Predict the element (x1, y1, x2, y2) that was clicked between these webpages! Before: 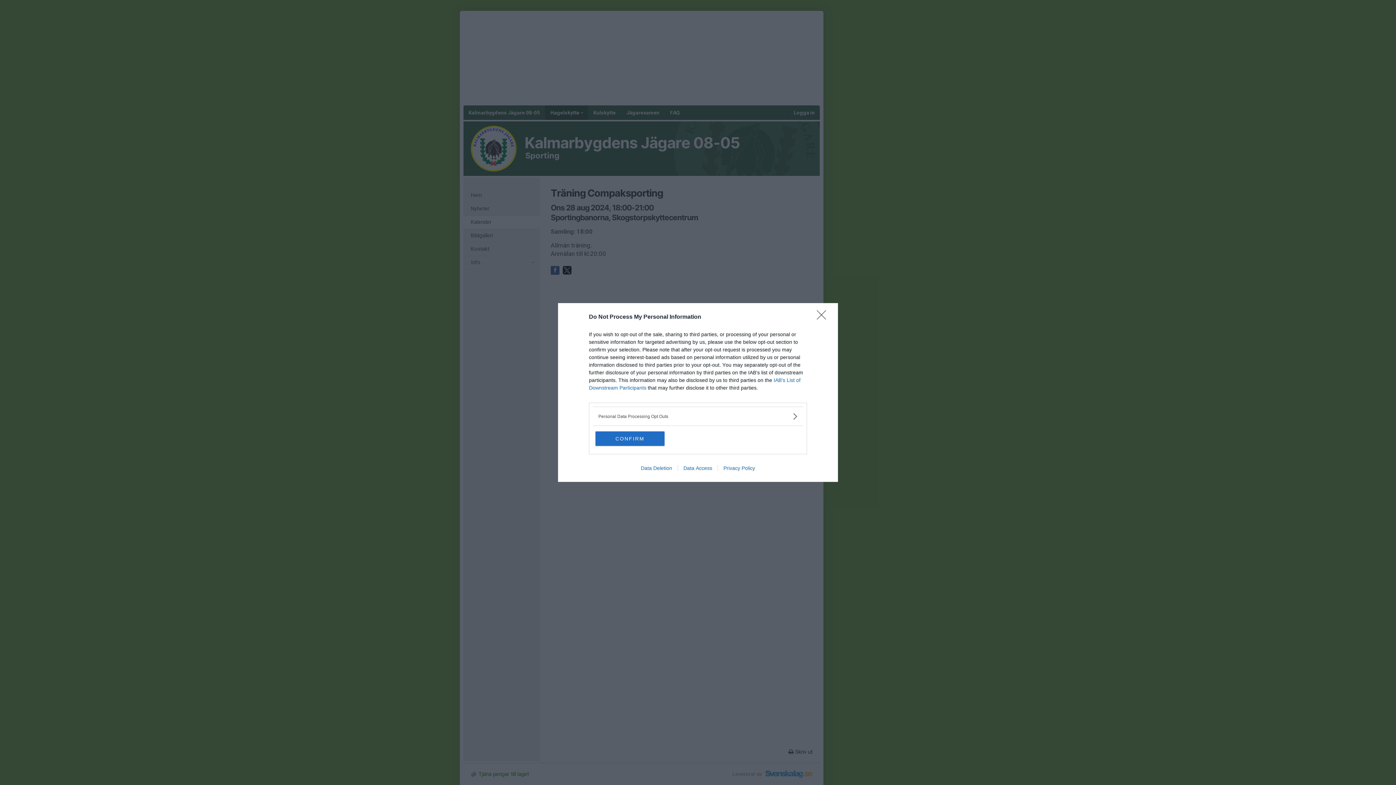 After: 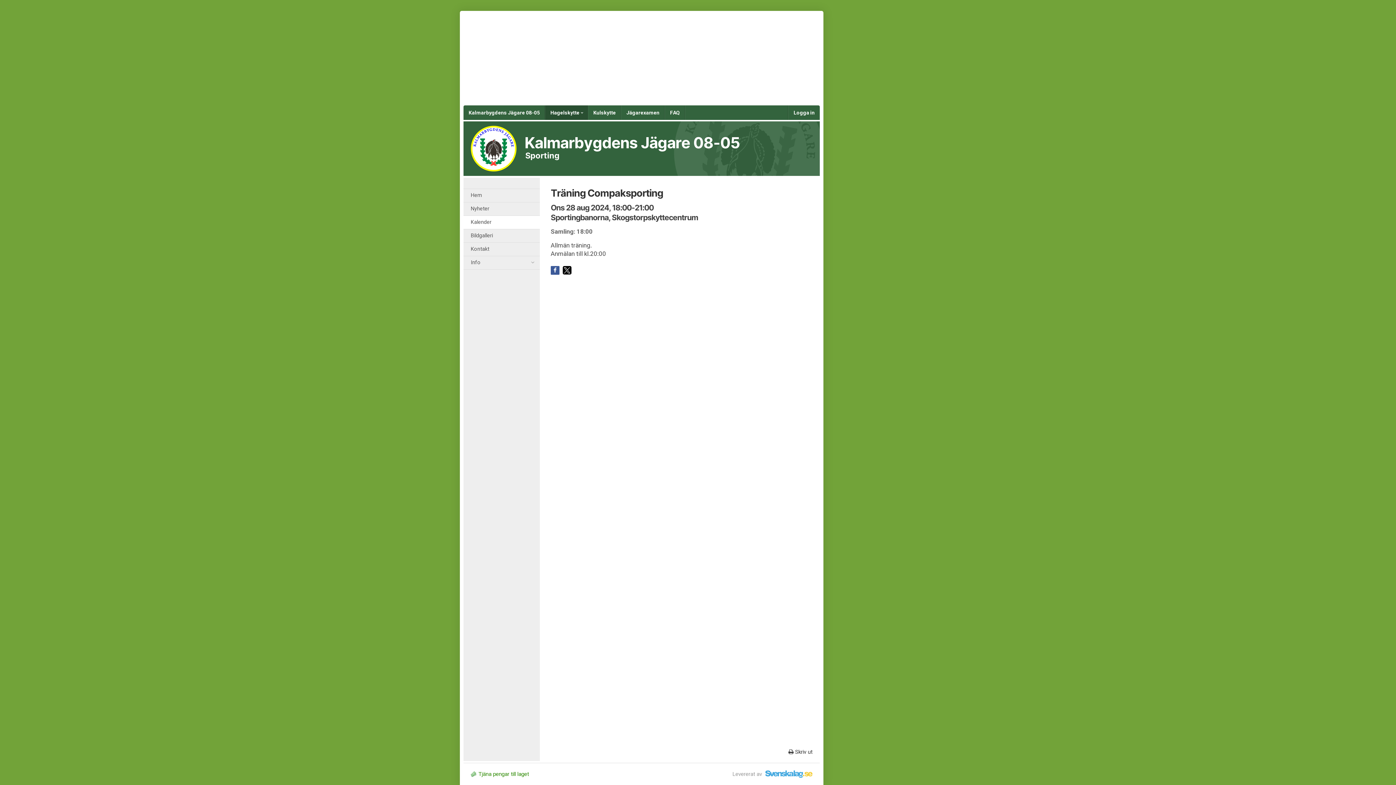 Action: label: Close bbox: (817, 310, 830, 324)